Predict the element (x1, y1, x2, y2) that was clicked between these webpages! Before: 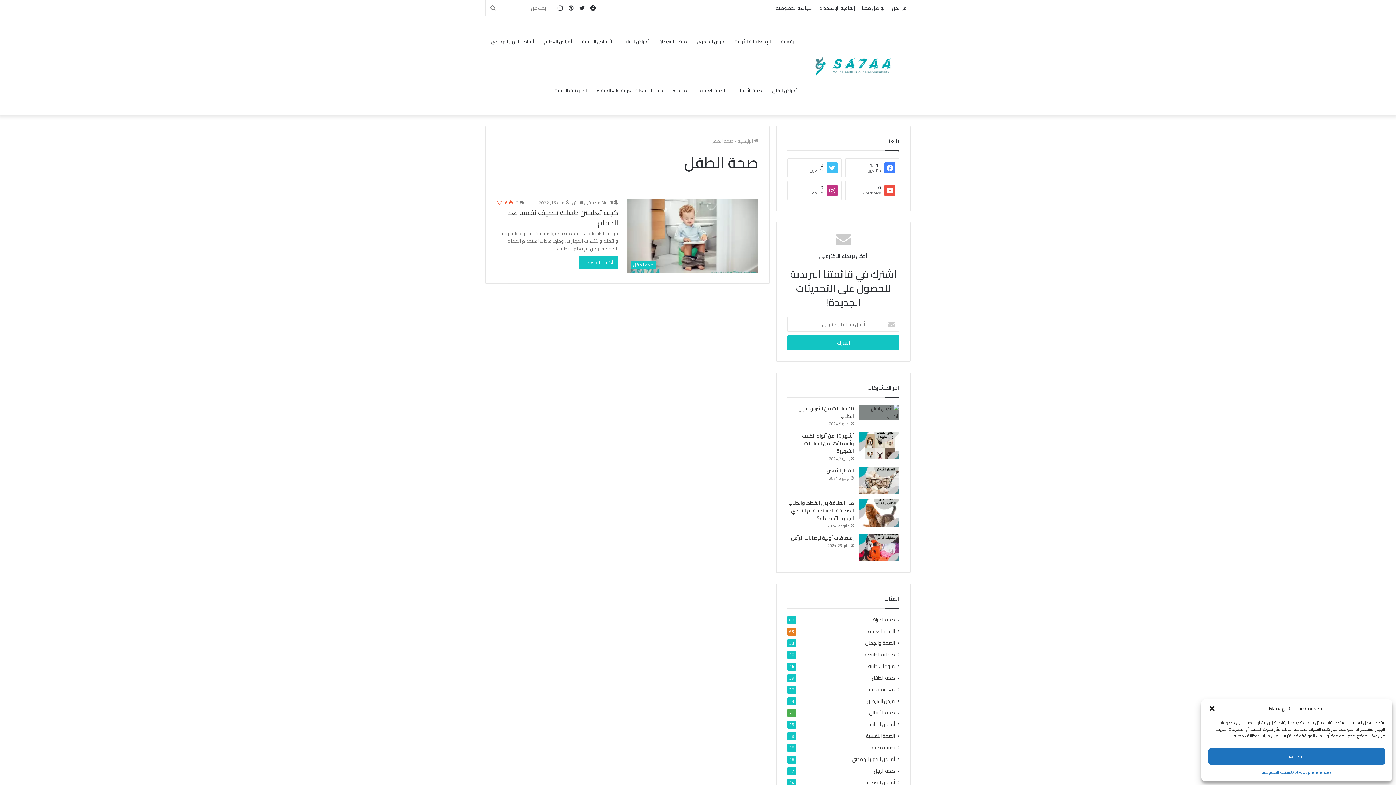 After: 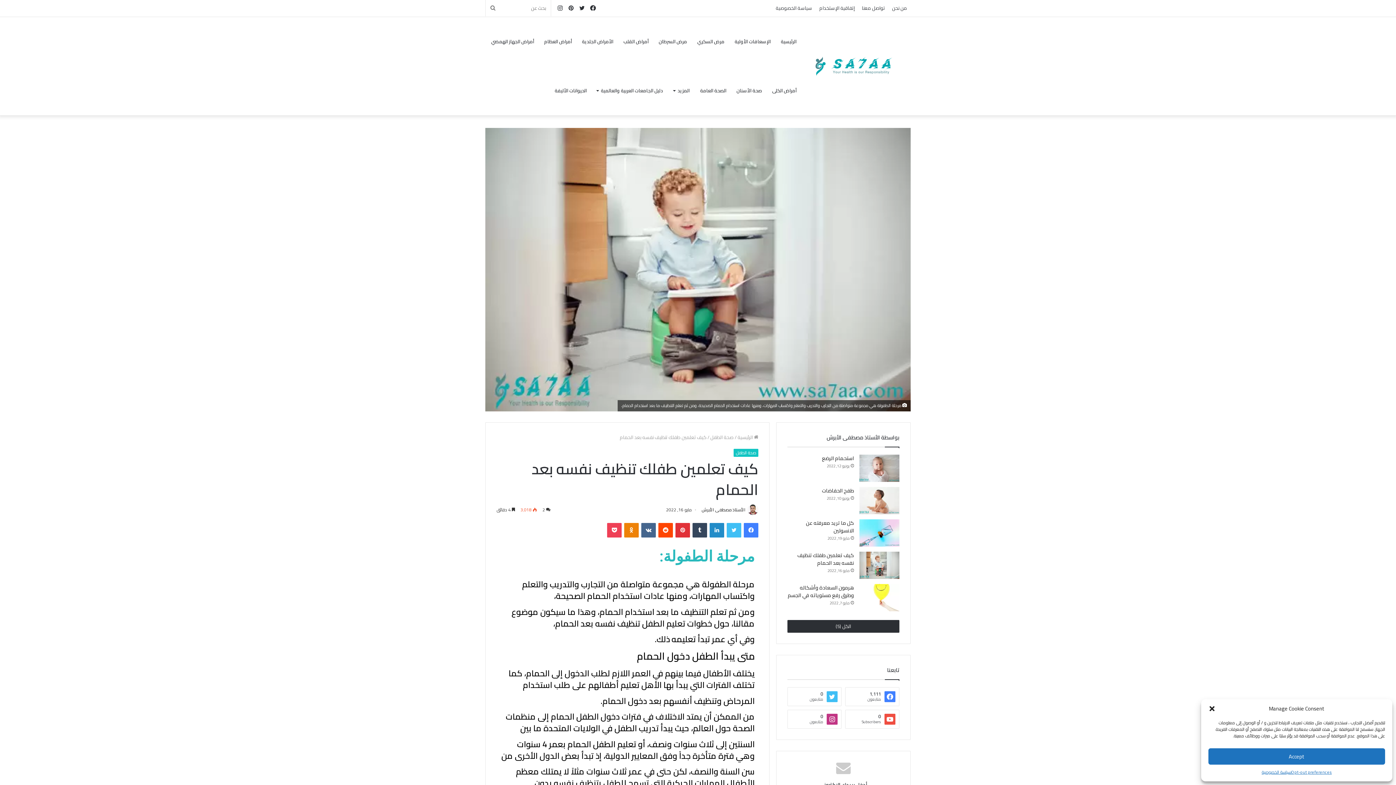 Action: bbox: (627, 198, 758, 272) label: كيف تعلمين طفلك تنظيف نفسه بعد الحمام